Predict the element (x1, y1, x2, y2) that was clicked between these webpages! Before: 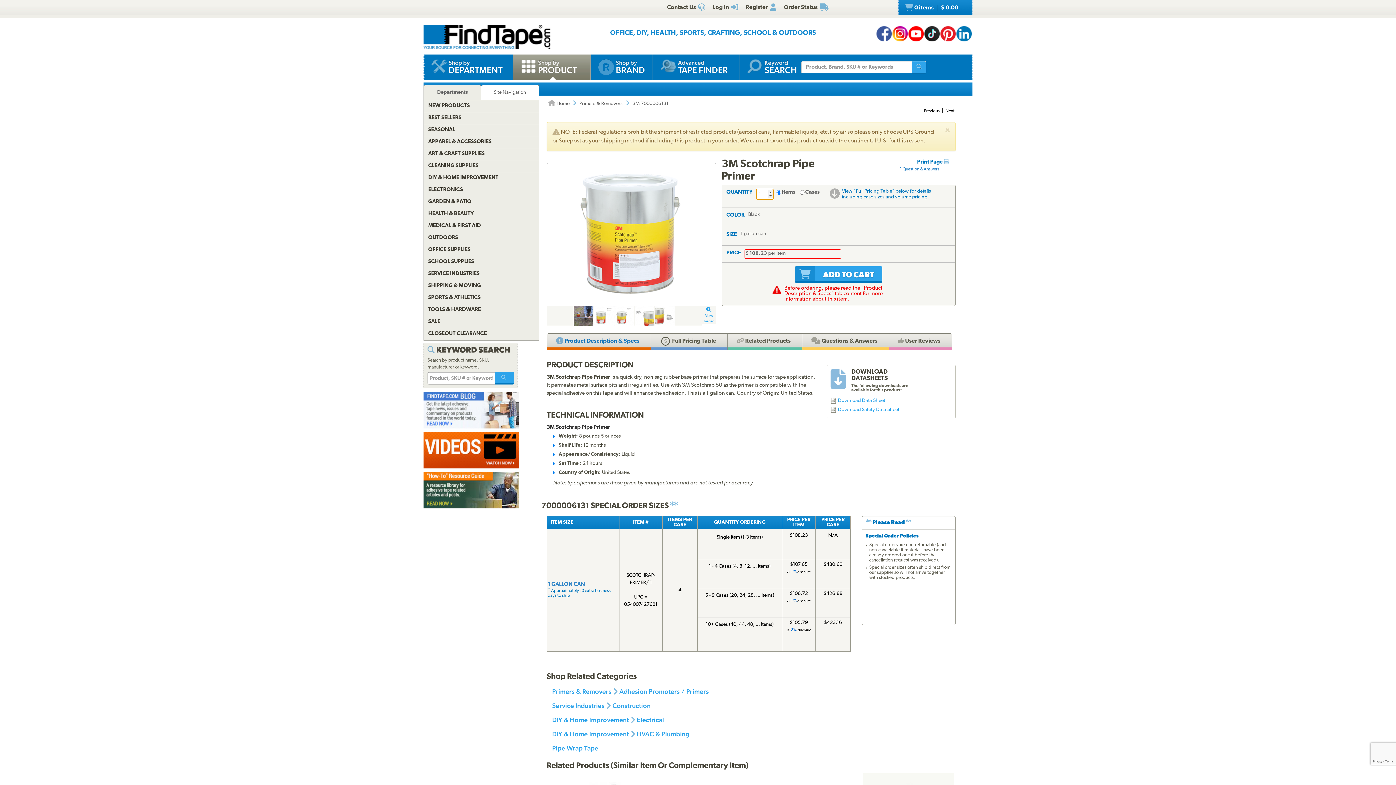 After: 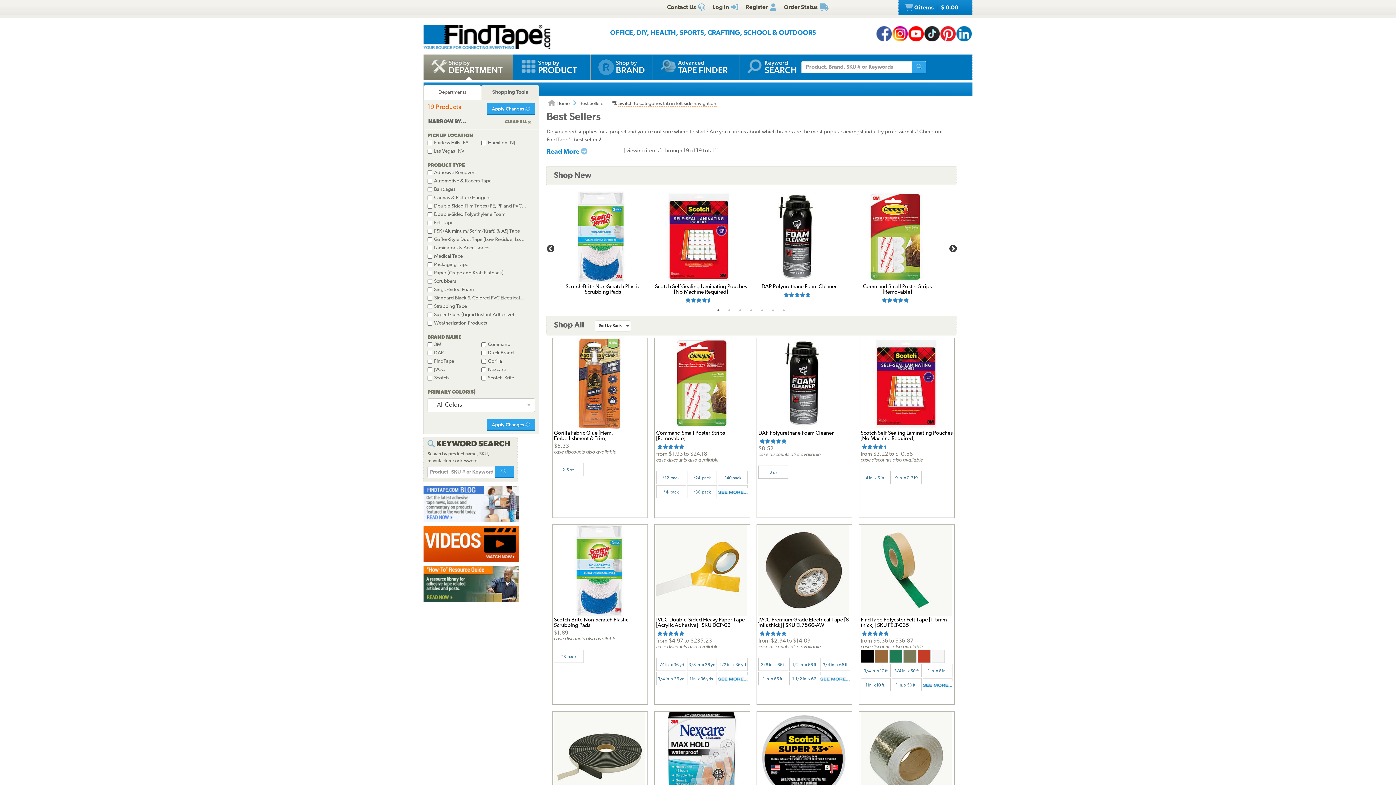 Action: label: BEST SELLERS bbox: (424, 112, 538, 124)